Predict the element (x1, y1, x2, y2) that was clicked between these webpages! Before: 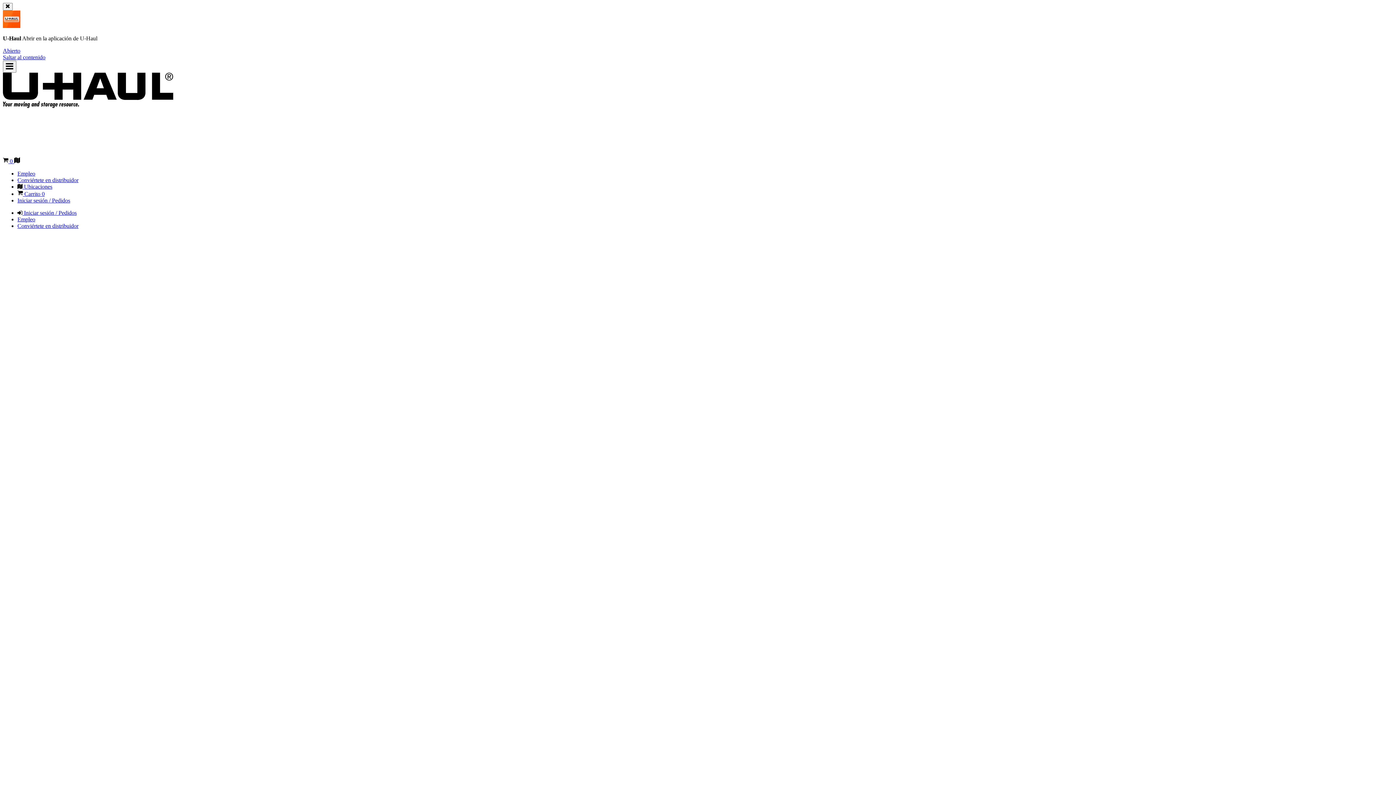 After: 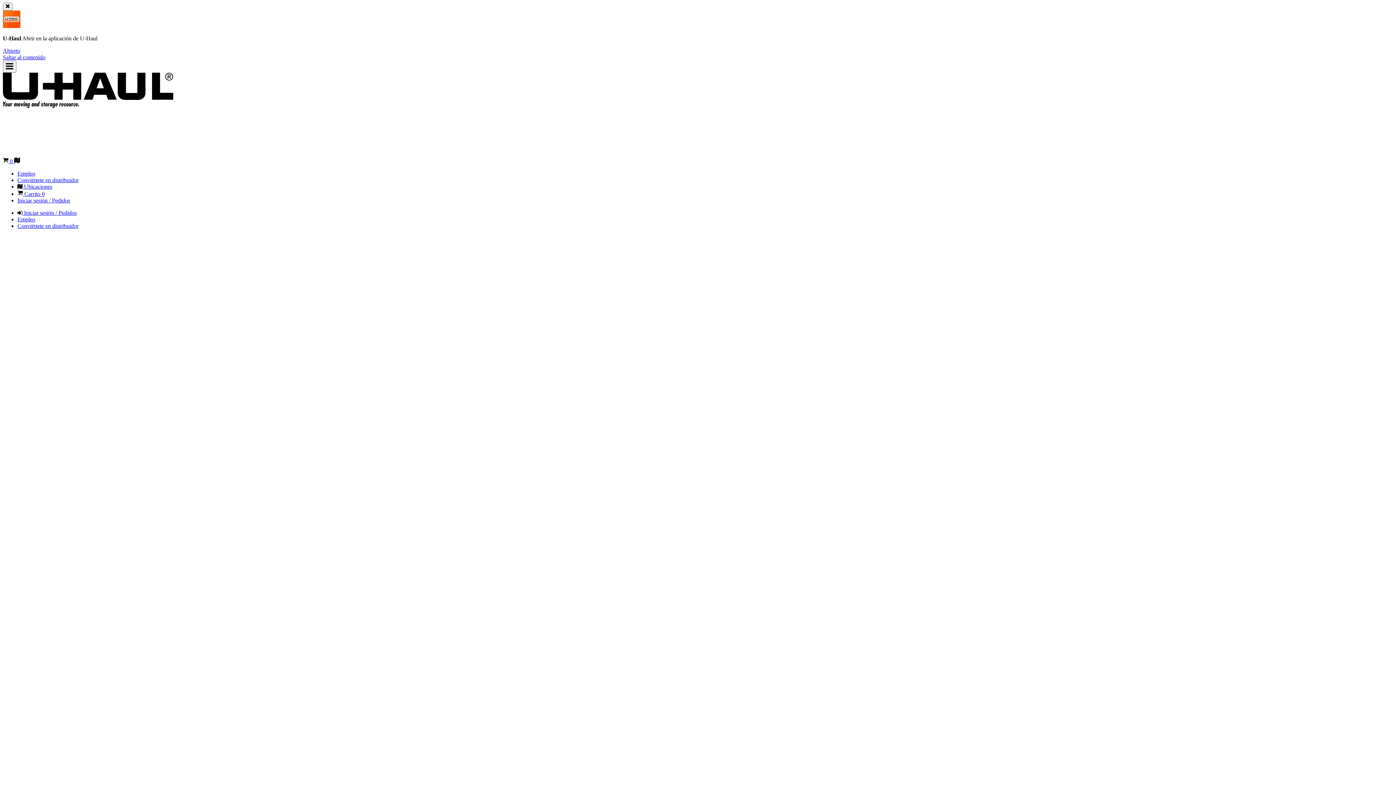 Action: label: Iniciar sesión / Pedidos bbox: (17, 197, 70, 203)